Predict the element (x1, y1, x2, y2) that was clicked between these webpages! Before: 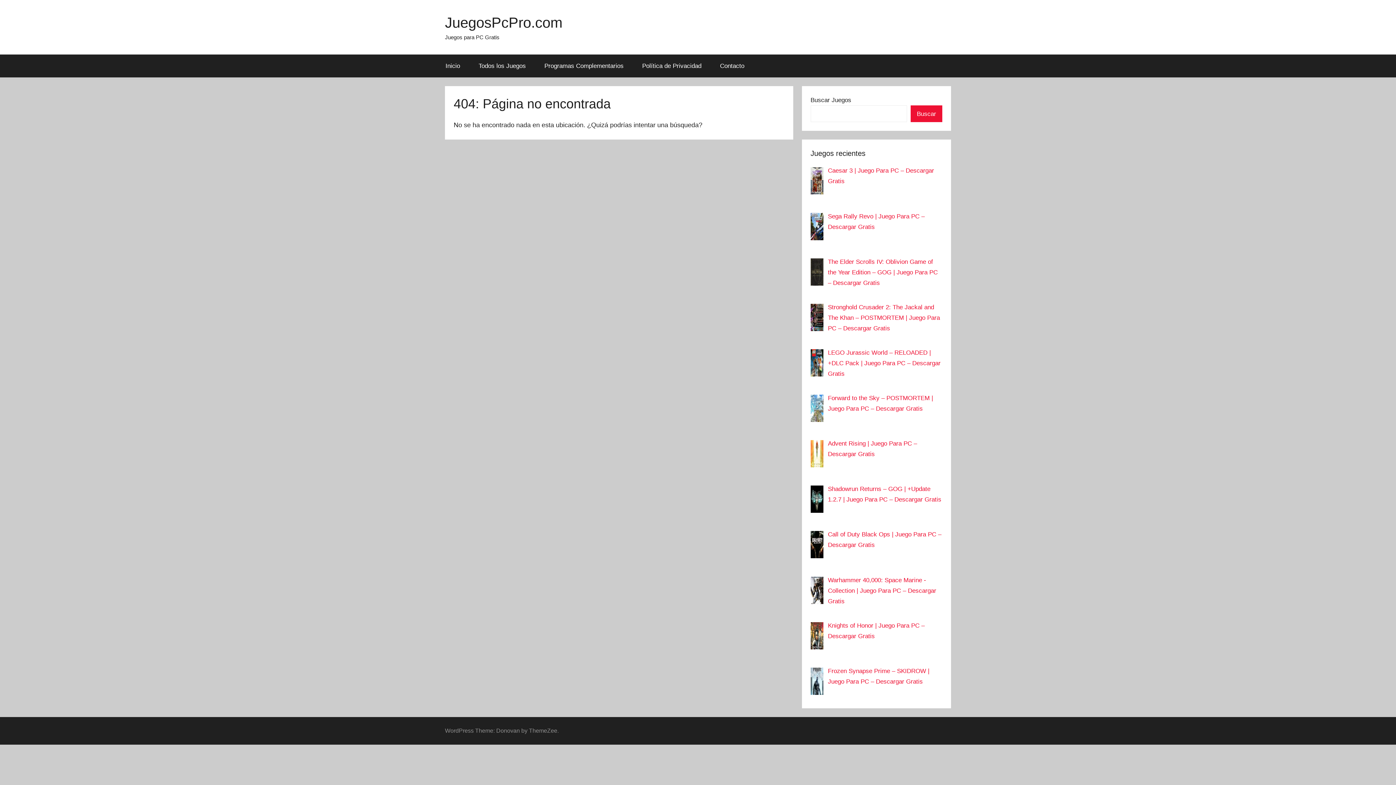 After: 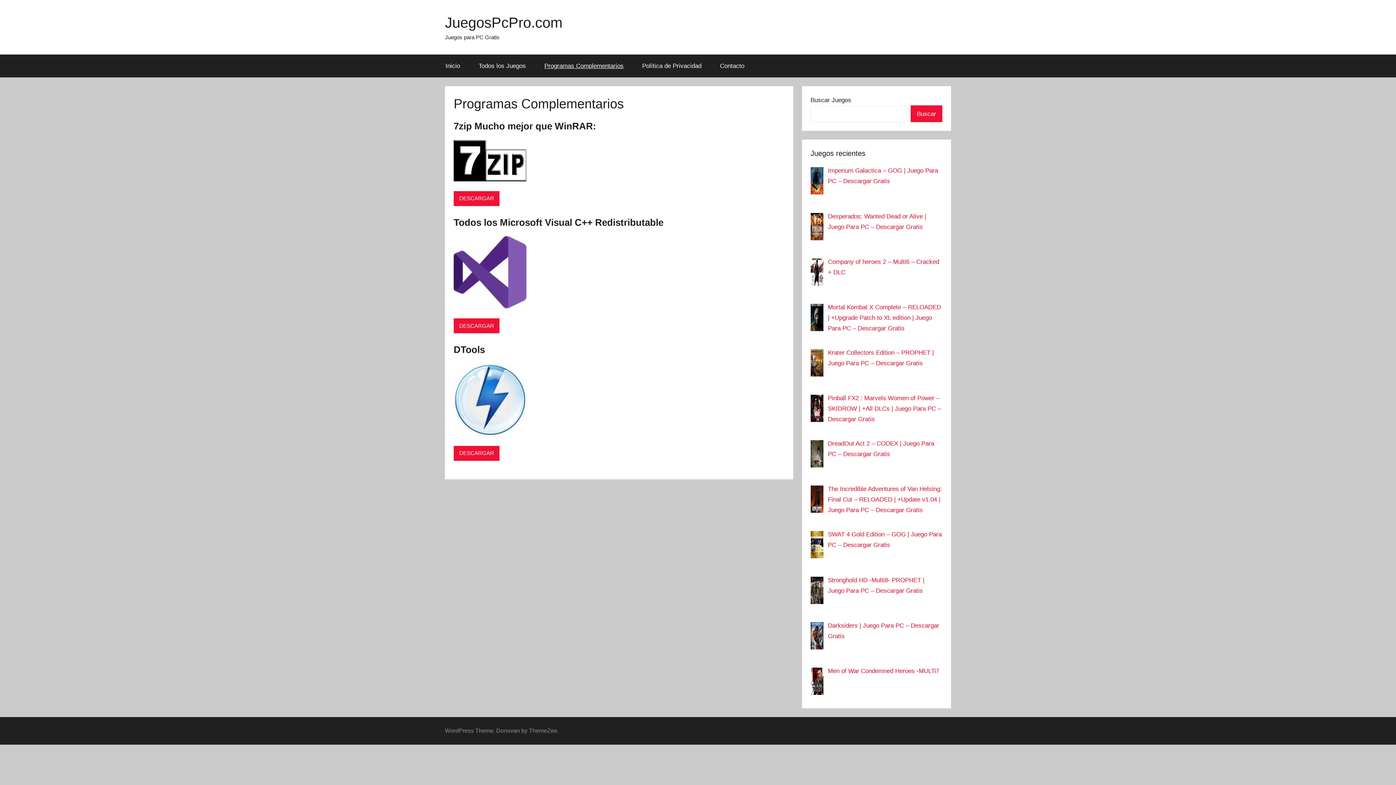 Action: label: Programas Complementarios bbox: (535, 54, 633, 77)